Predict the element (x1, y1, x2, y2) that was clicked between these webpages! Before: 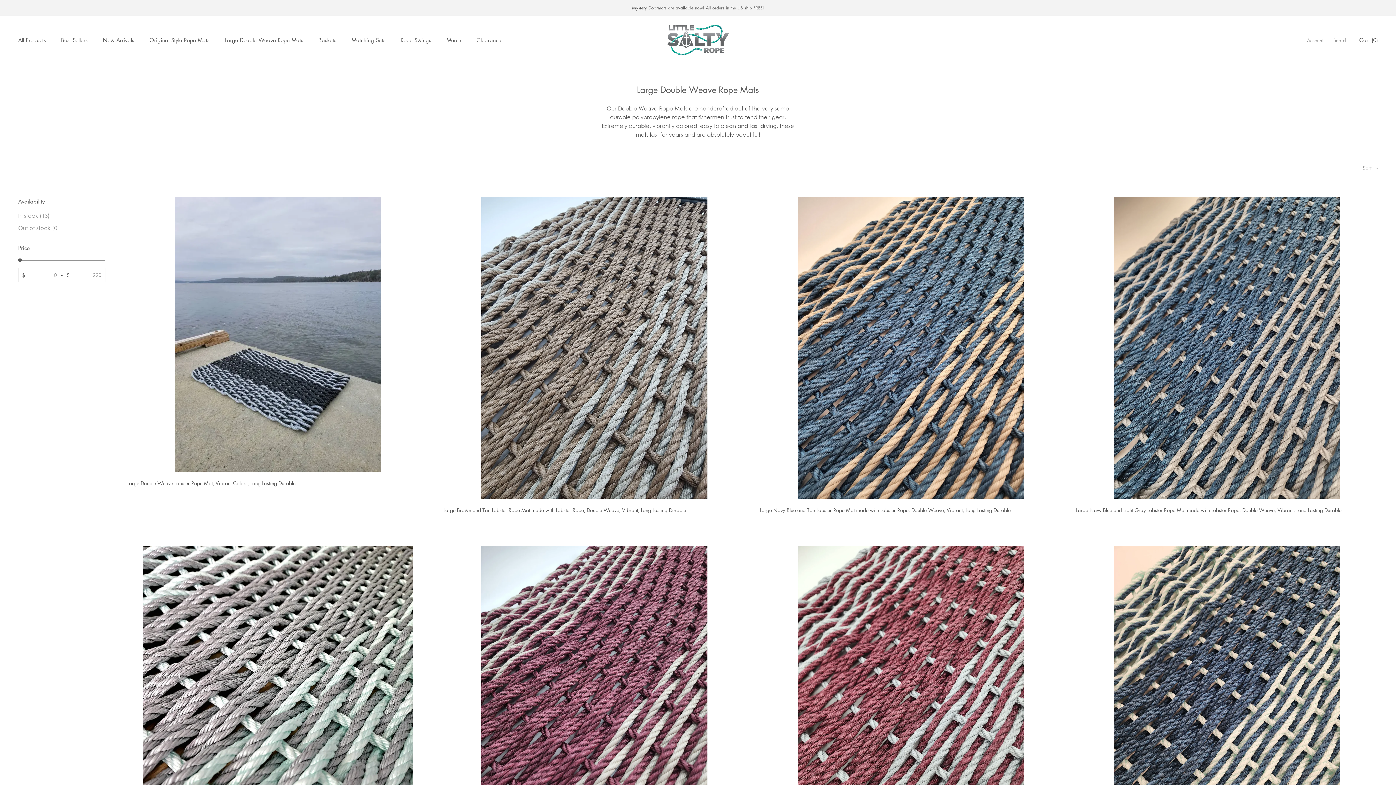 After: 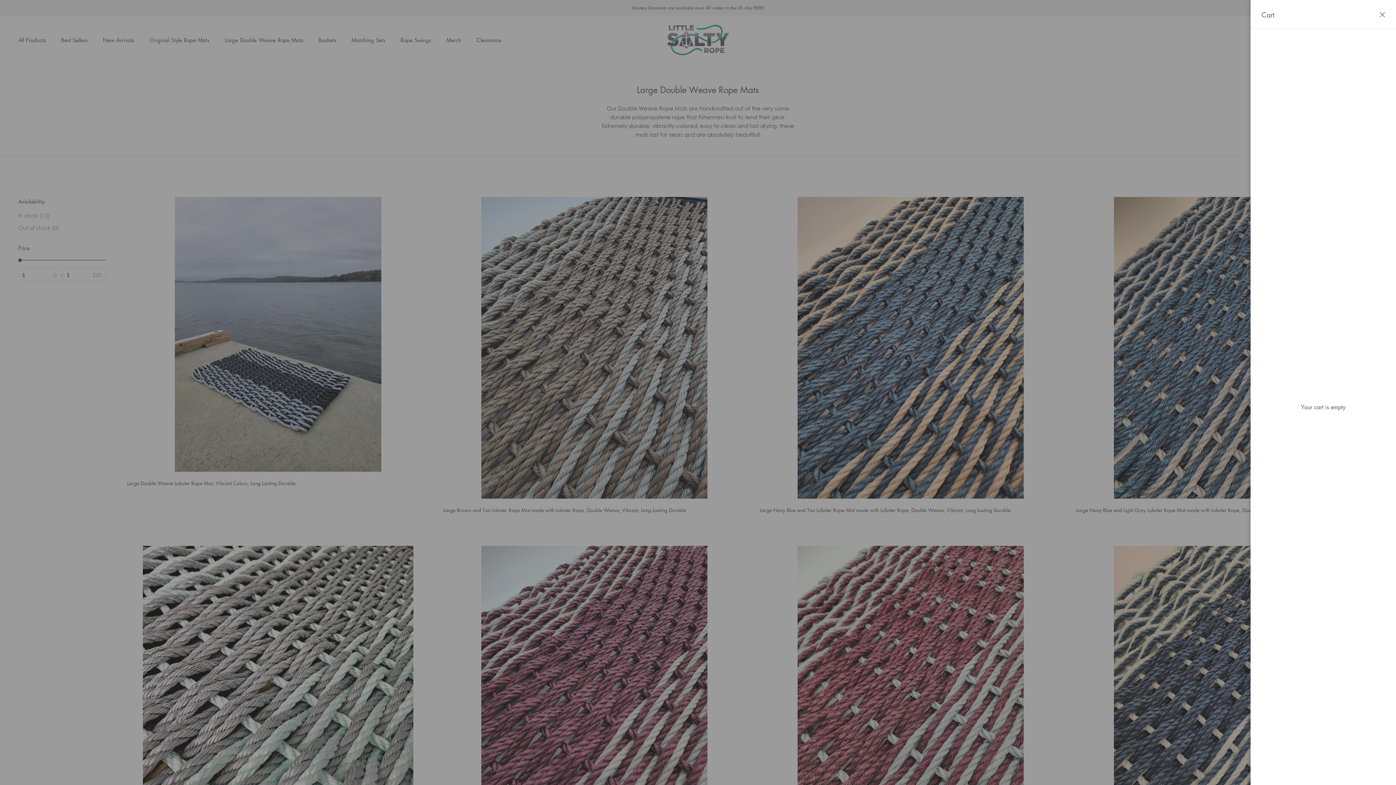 Action: bbox: (1359, 36, 1378, 43) label: Open cart